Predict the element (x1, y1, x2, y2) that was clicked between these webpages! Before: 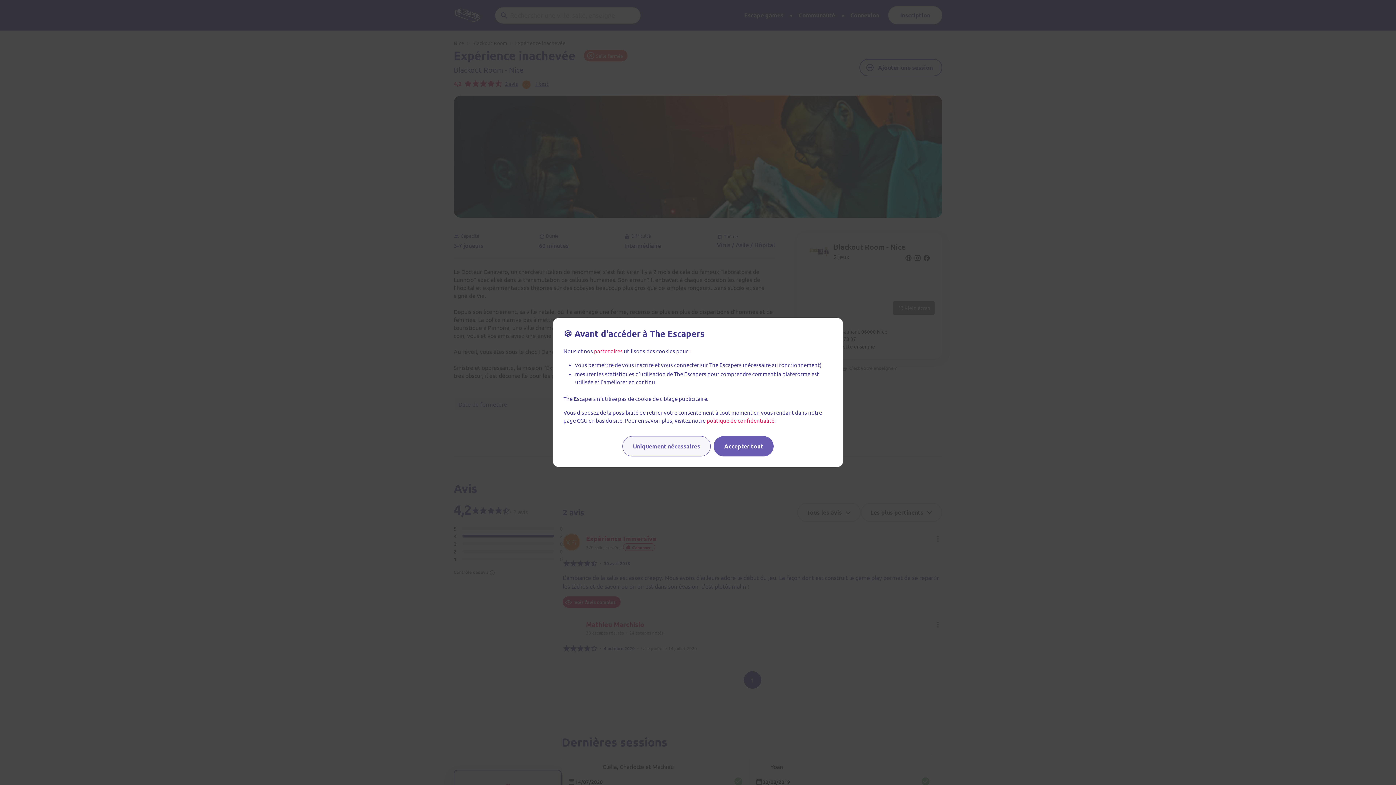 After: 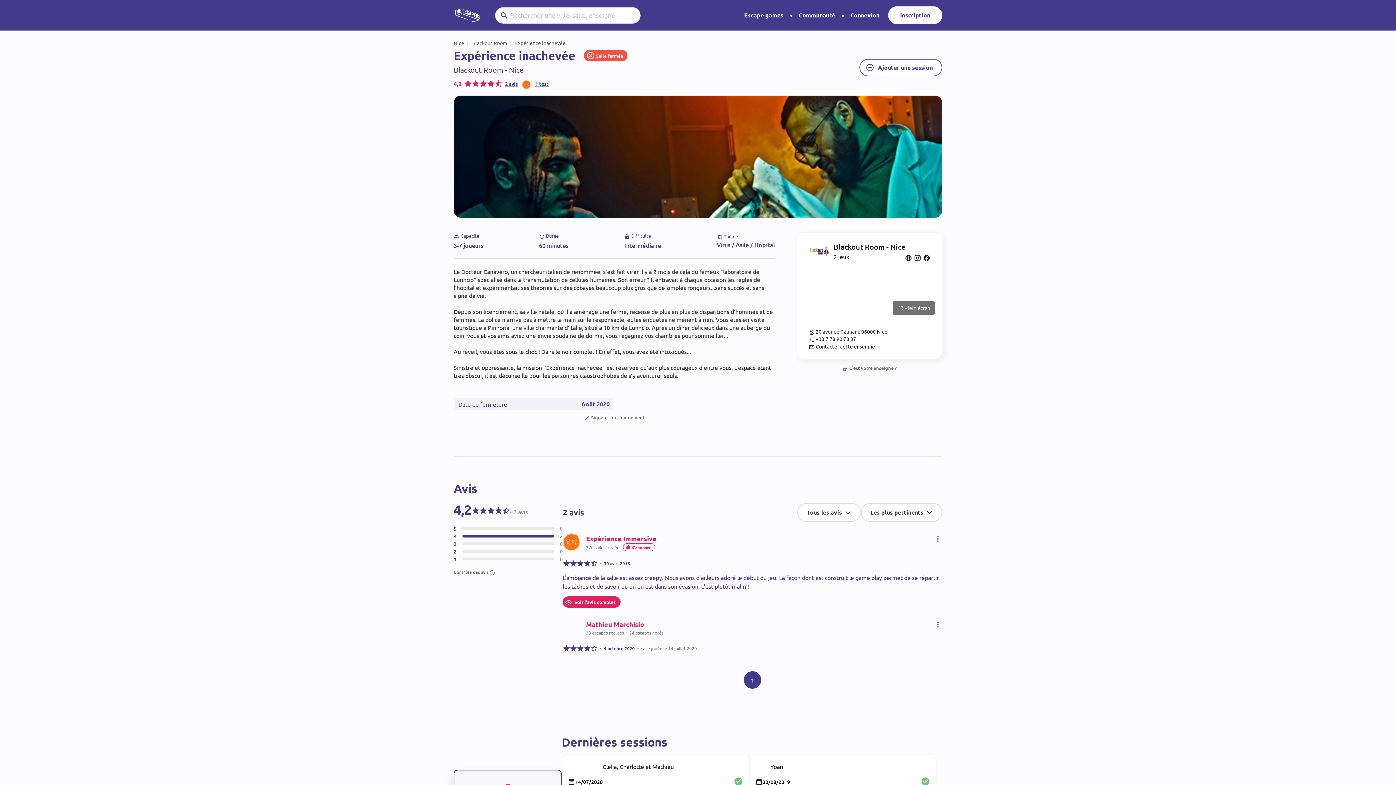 Action: bbox: (622, 436, 710, 456) label: Uniquement nécessaires